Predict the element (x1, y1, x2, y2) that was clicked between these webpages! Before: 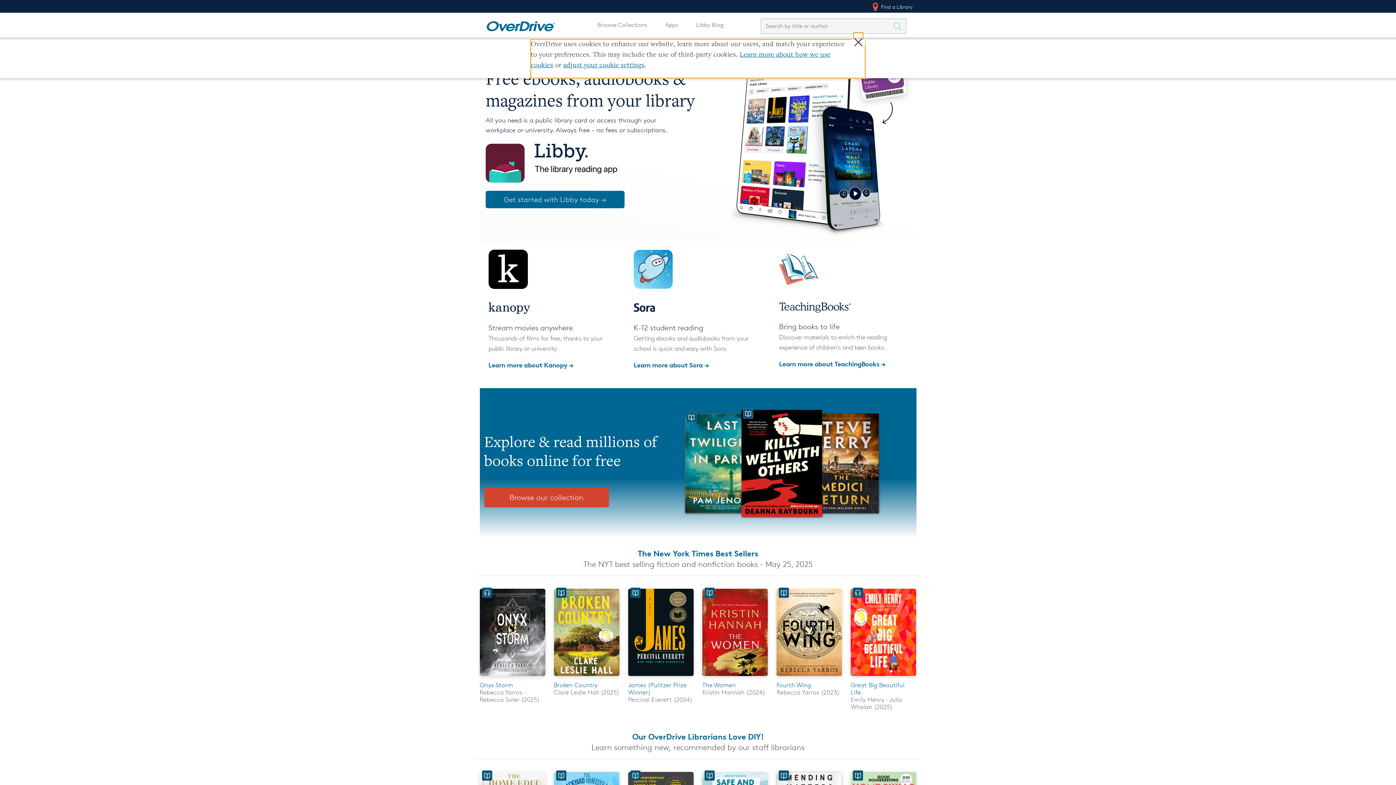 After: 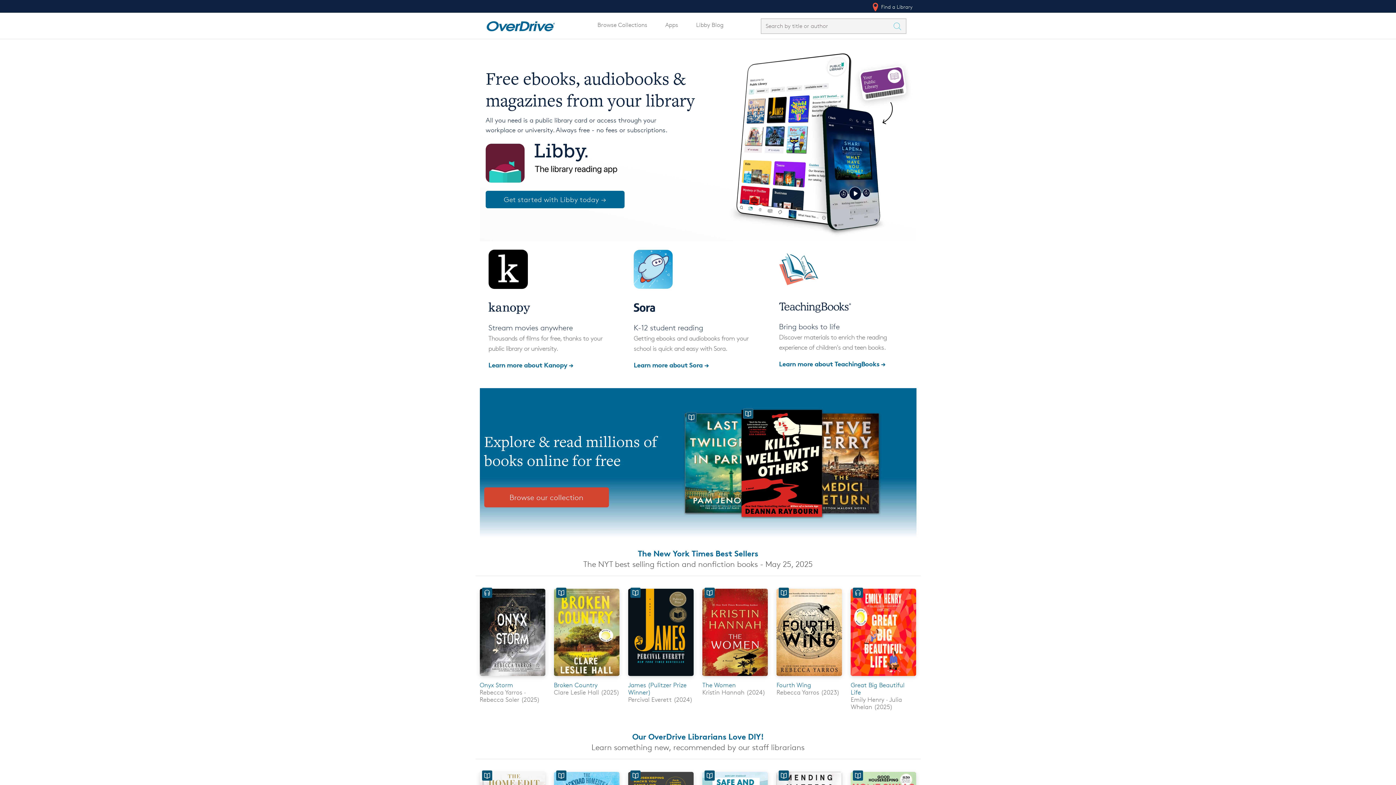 Action: label: Close bbox: (851, 39, 865, 45)